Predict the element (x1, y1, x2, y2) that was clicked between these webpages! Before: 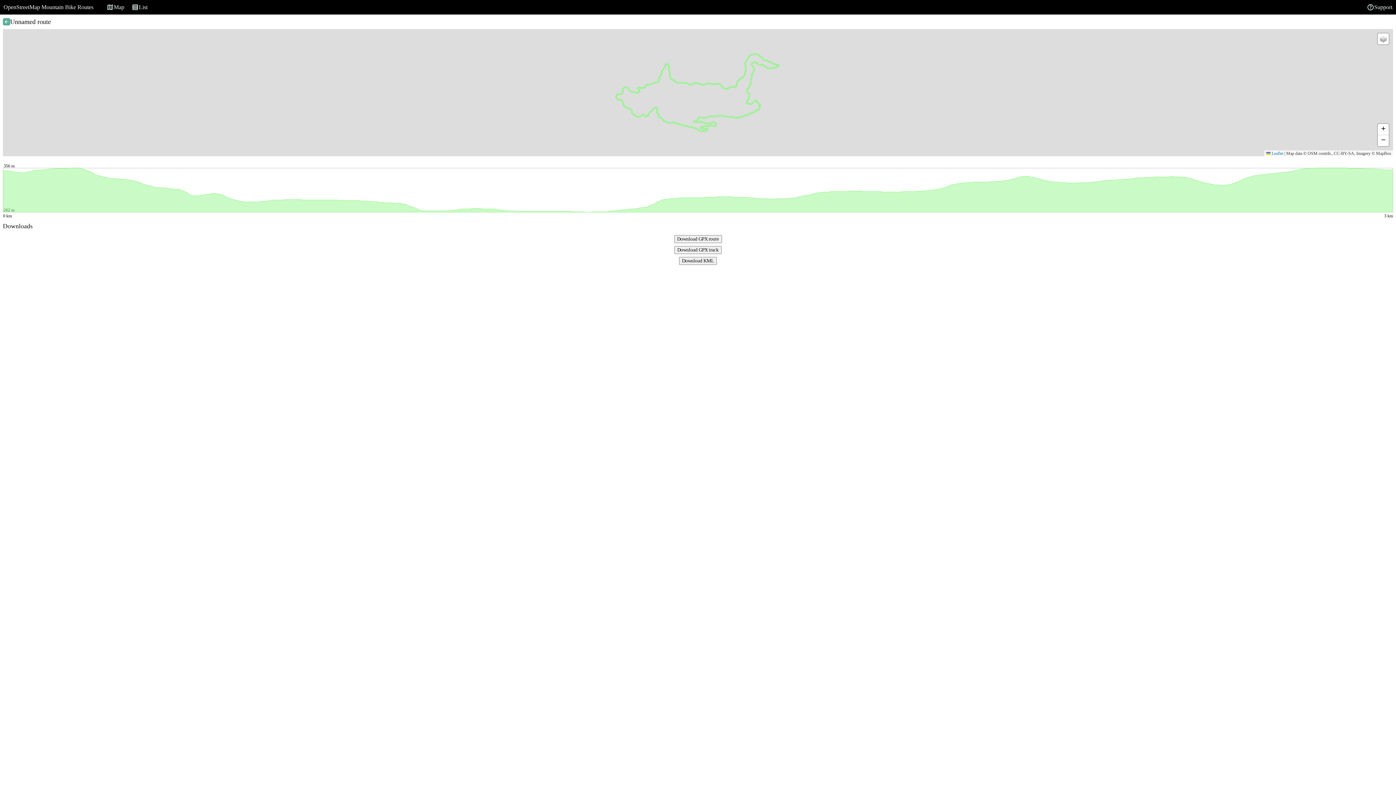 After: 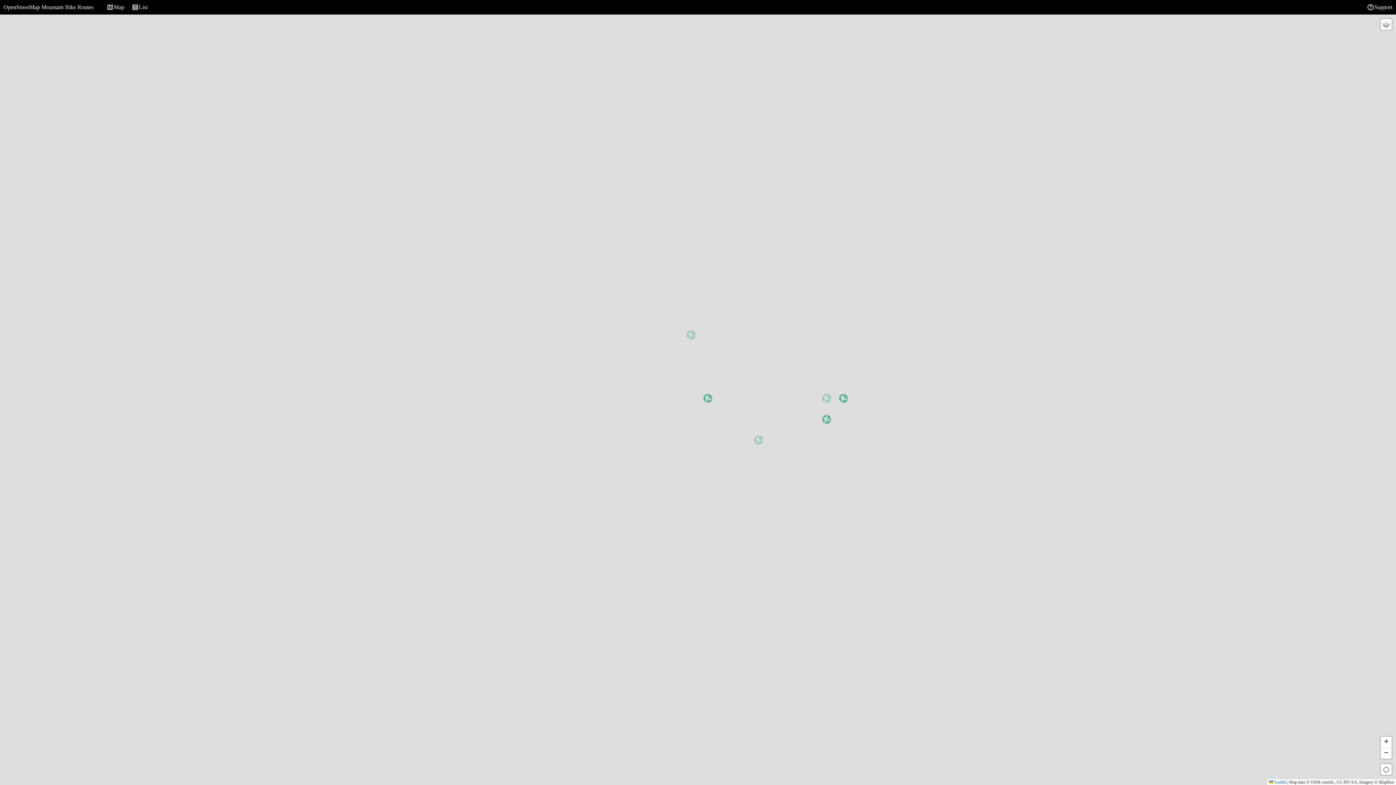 Action: bbox: (0, 1, 97, 13) label: OpenStreetMap Mountain Bike Routes